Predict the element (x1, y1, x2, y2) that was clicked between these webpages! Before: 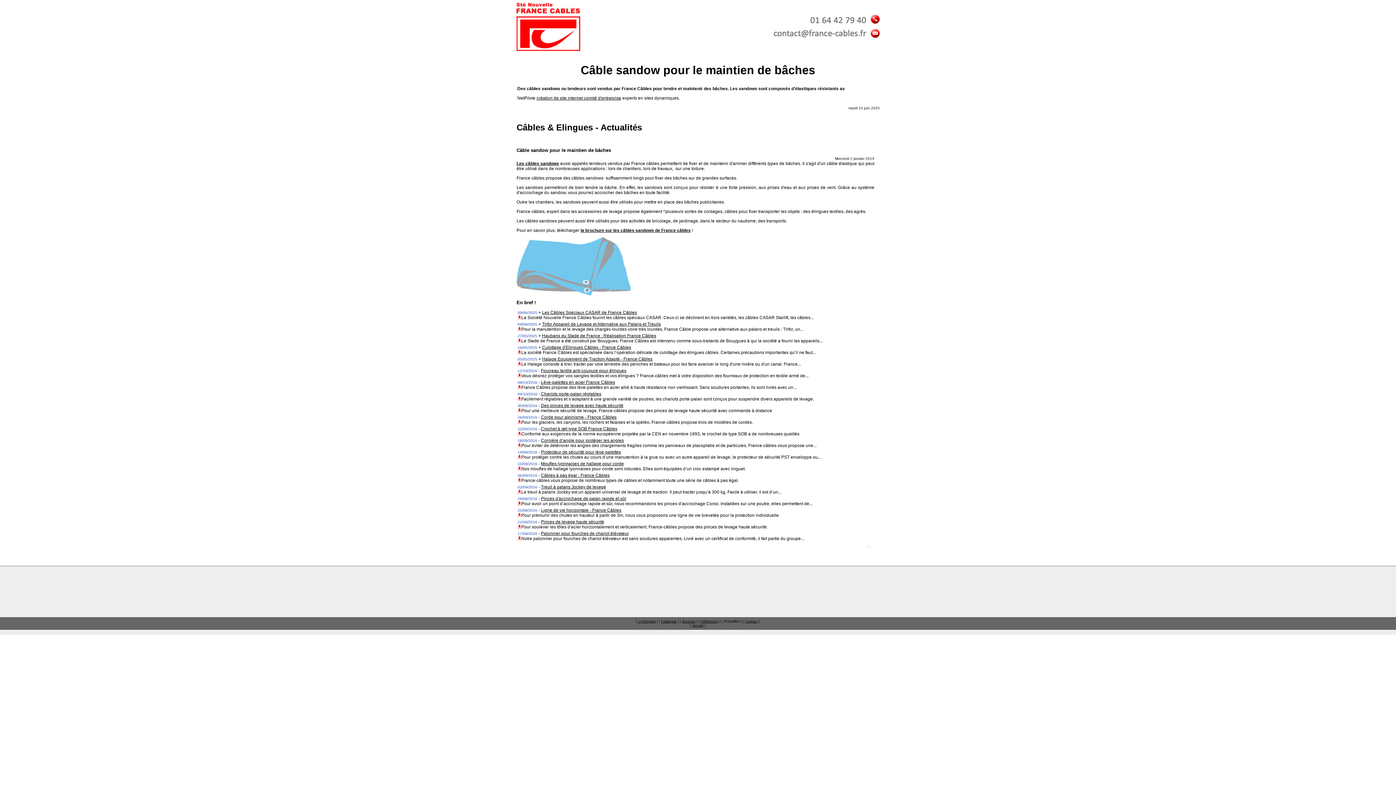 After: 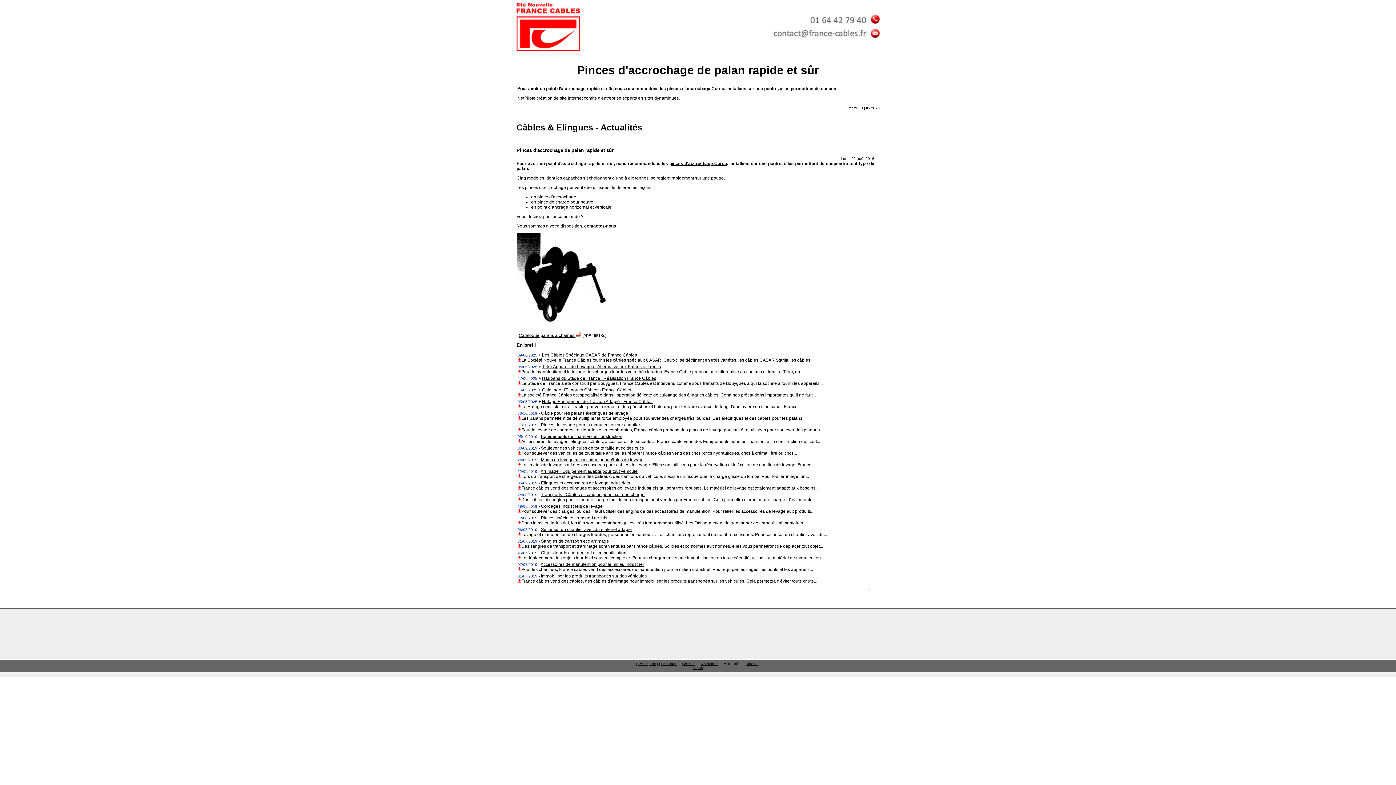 Action: label: Pinces d'accrochage de palan rapide et sûr bbox: (541, 496, 626, 501)